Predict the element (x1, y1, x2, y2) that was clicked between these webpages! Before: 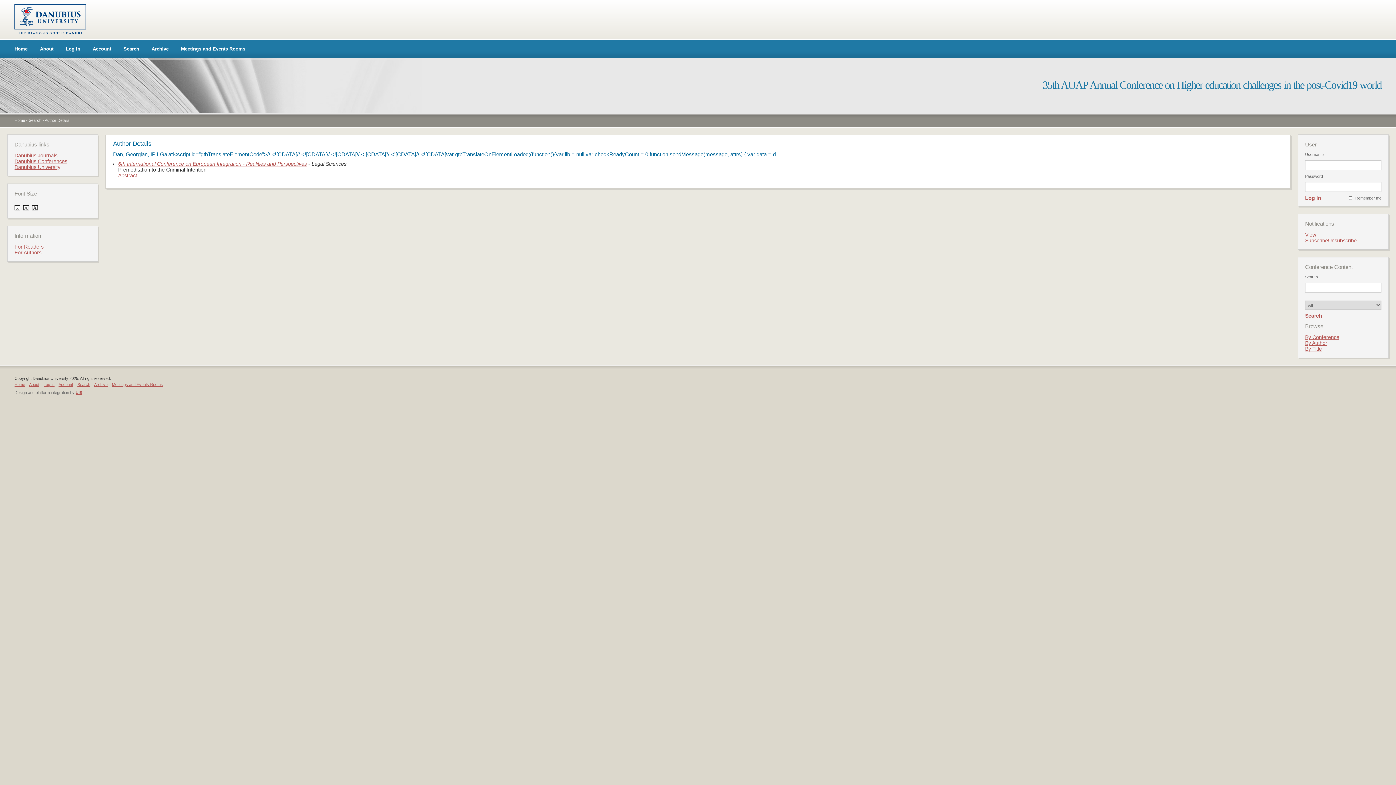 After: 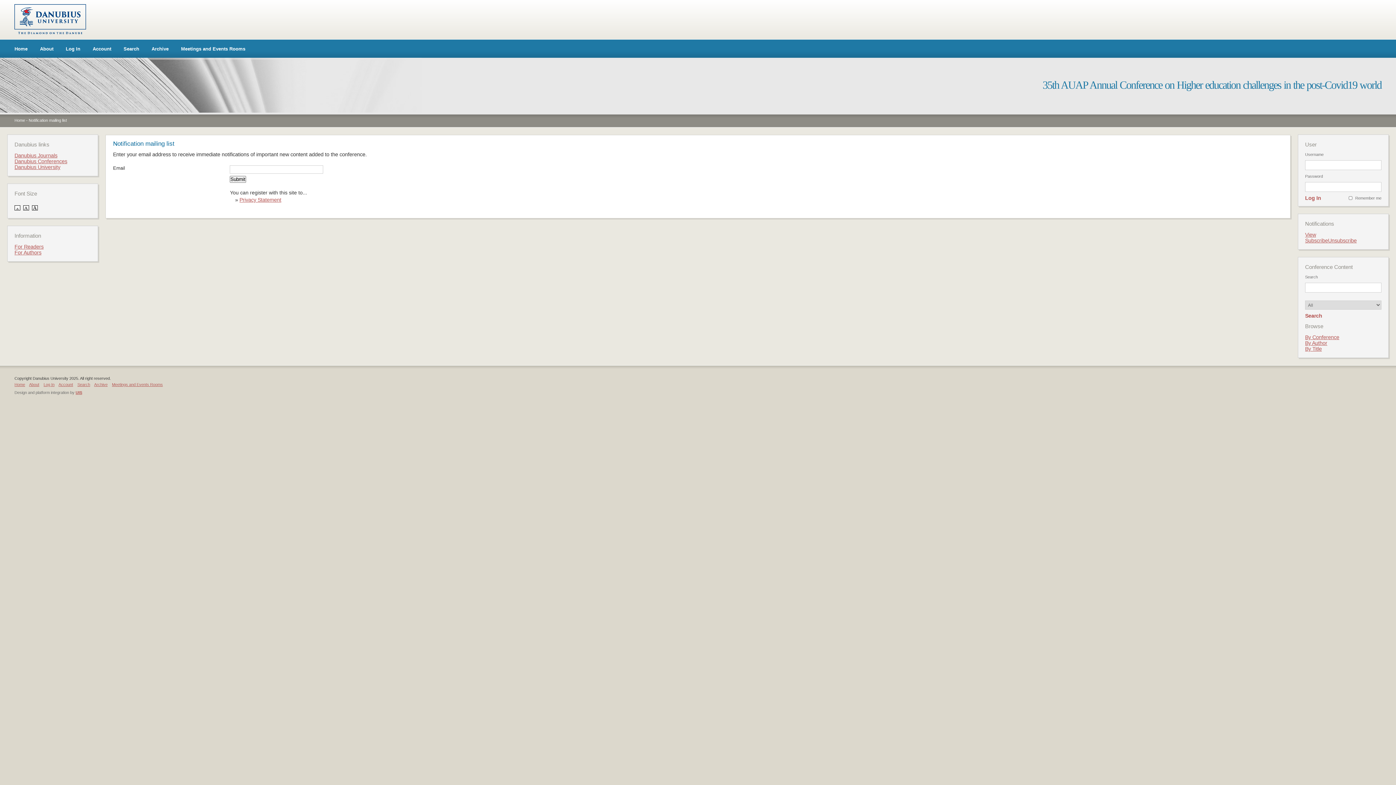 Action: label: Subscribe bbox: (1305, 237, 1328, 245)